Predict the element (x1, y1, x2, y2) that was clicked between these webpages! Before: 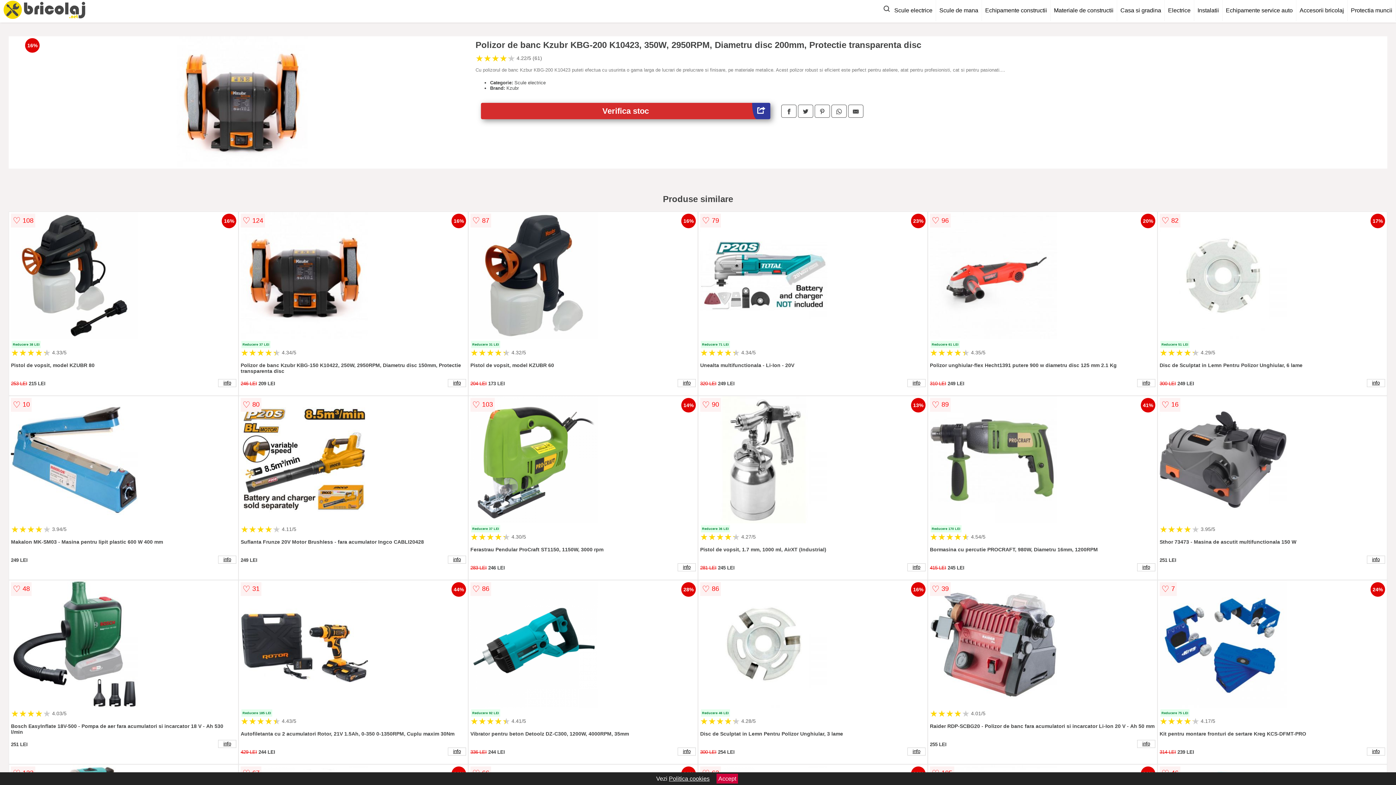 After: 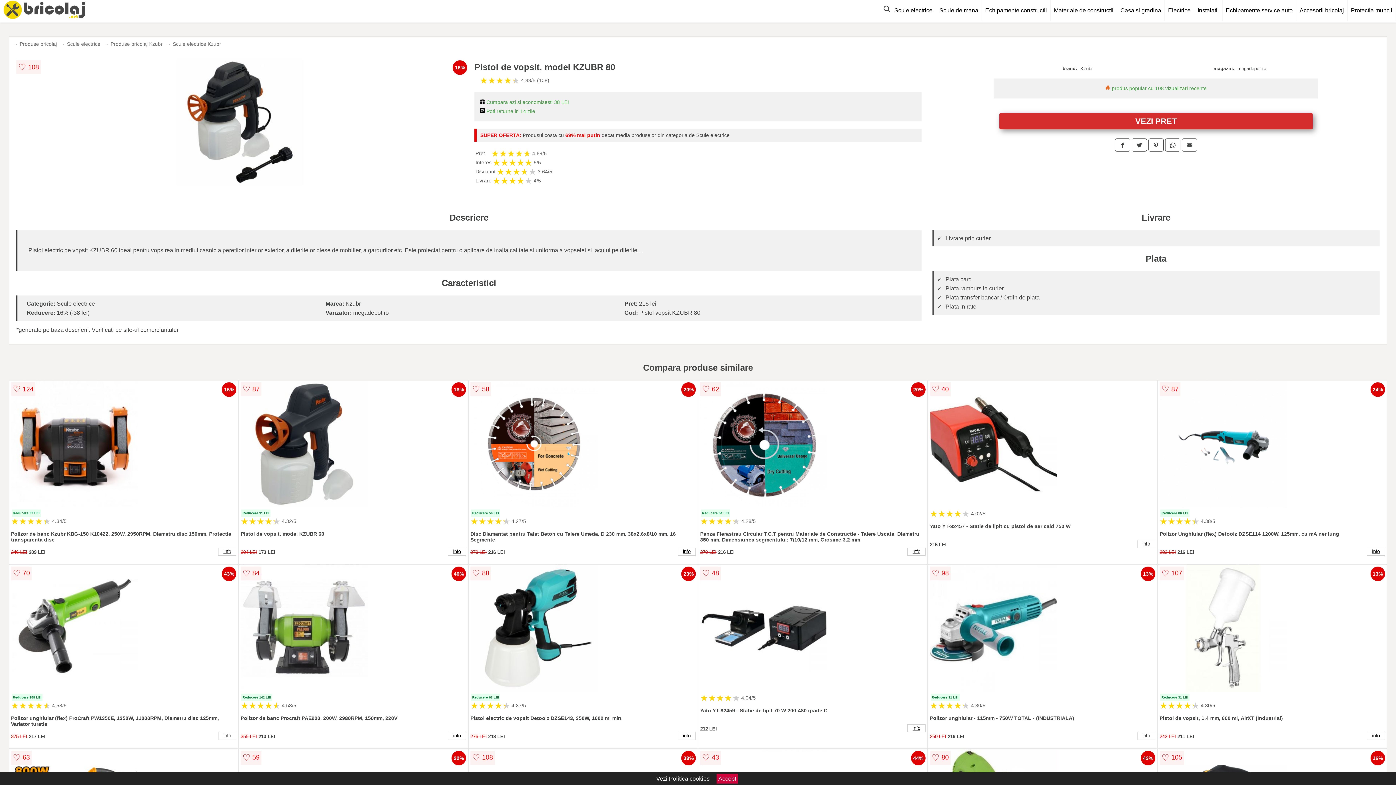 Action: label: info bbox: (218, 379, 236, 387)